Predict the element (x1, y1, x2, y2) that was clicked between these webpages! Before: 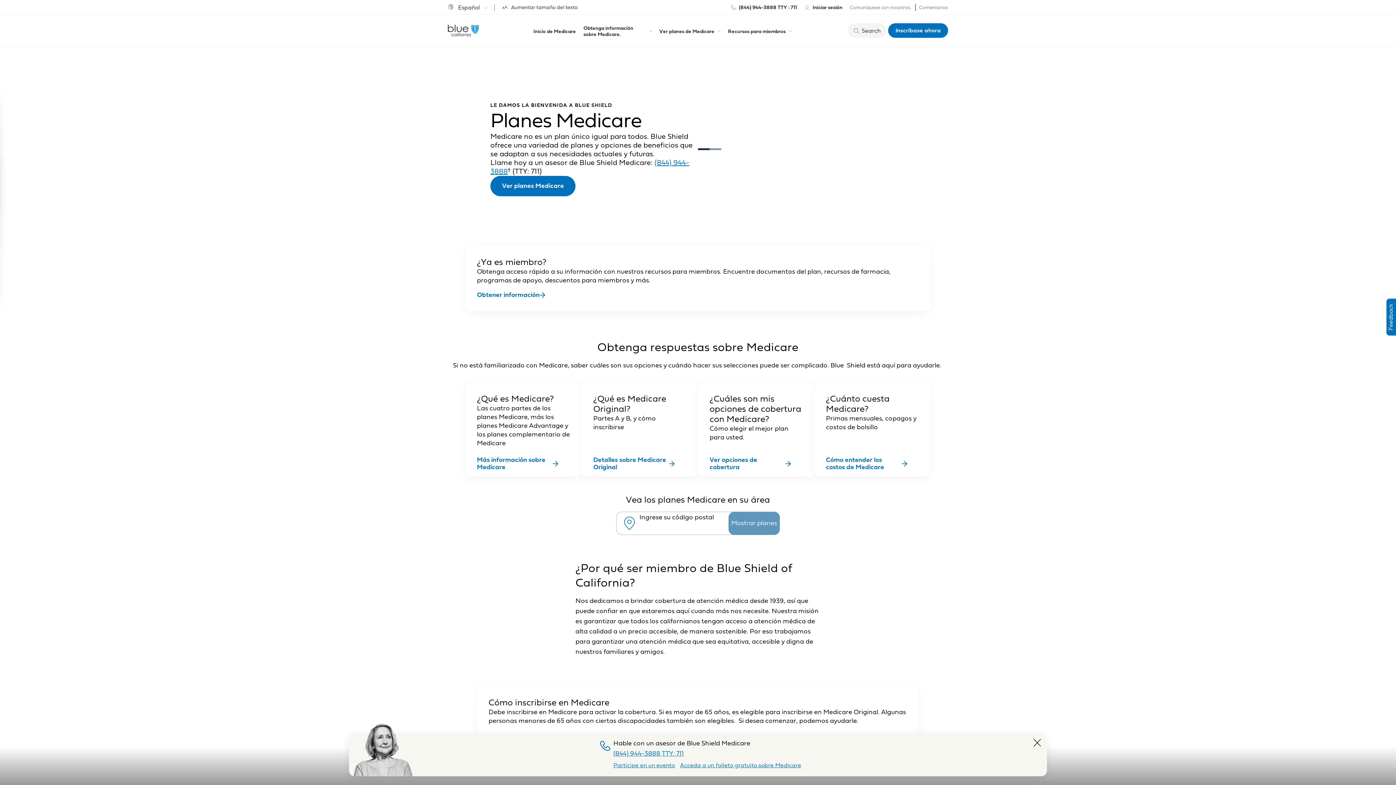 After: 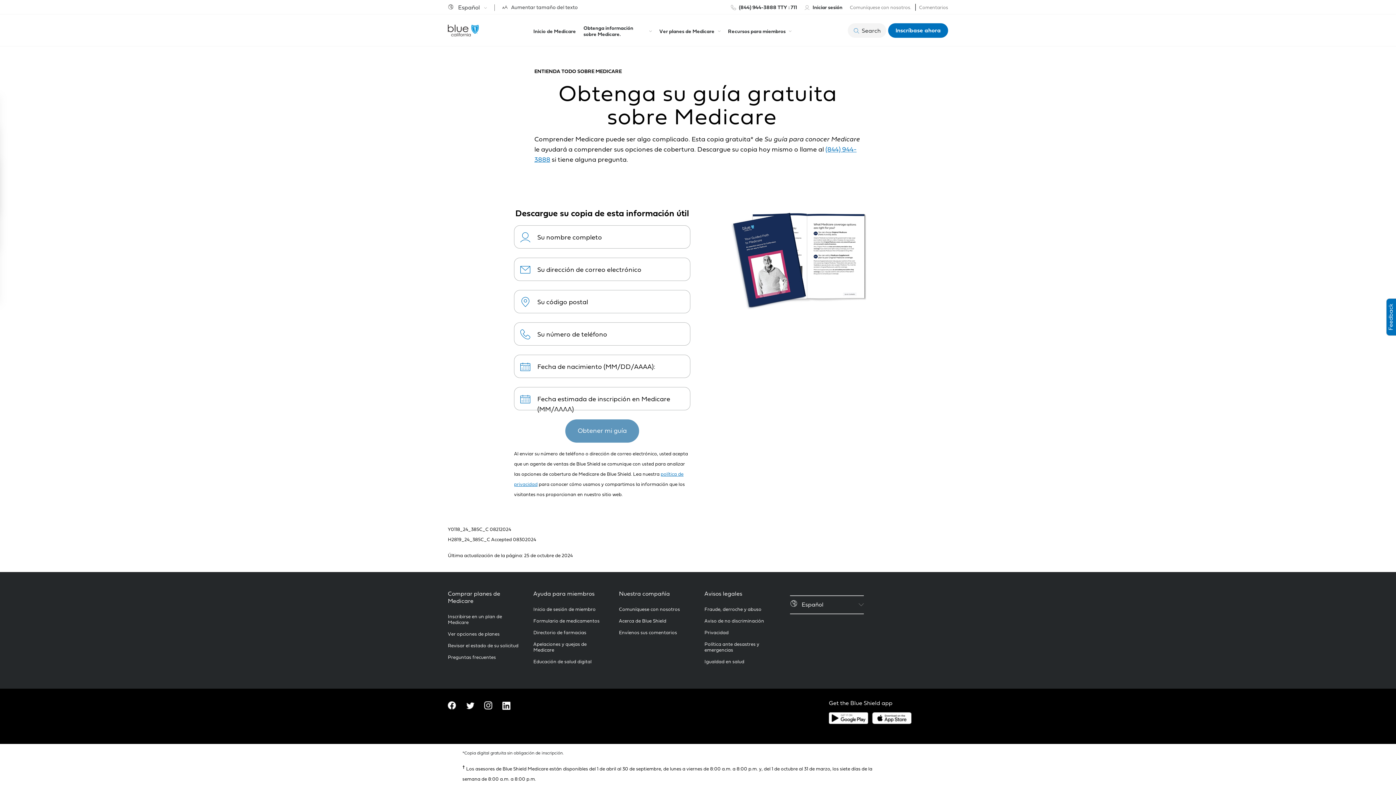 Action: bbox: (676, 760, 801, 776) label: Acceda a un folleto gratuito sobre Medicare